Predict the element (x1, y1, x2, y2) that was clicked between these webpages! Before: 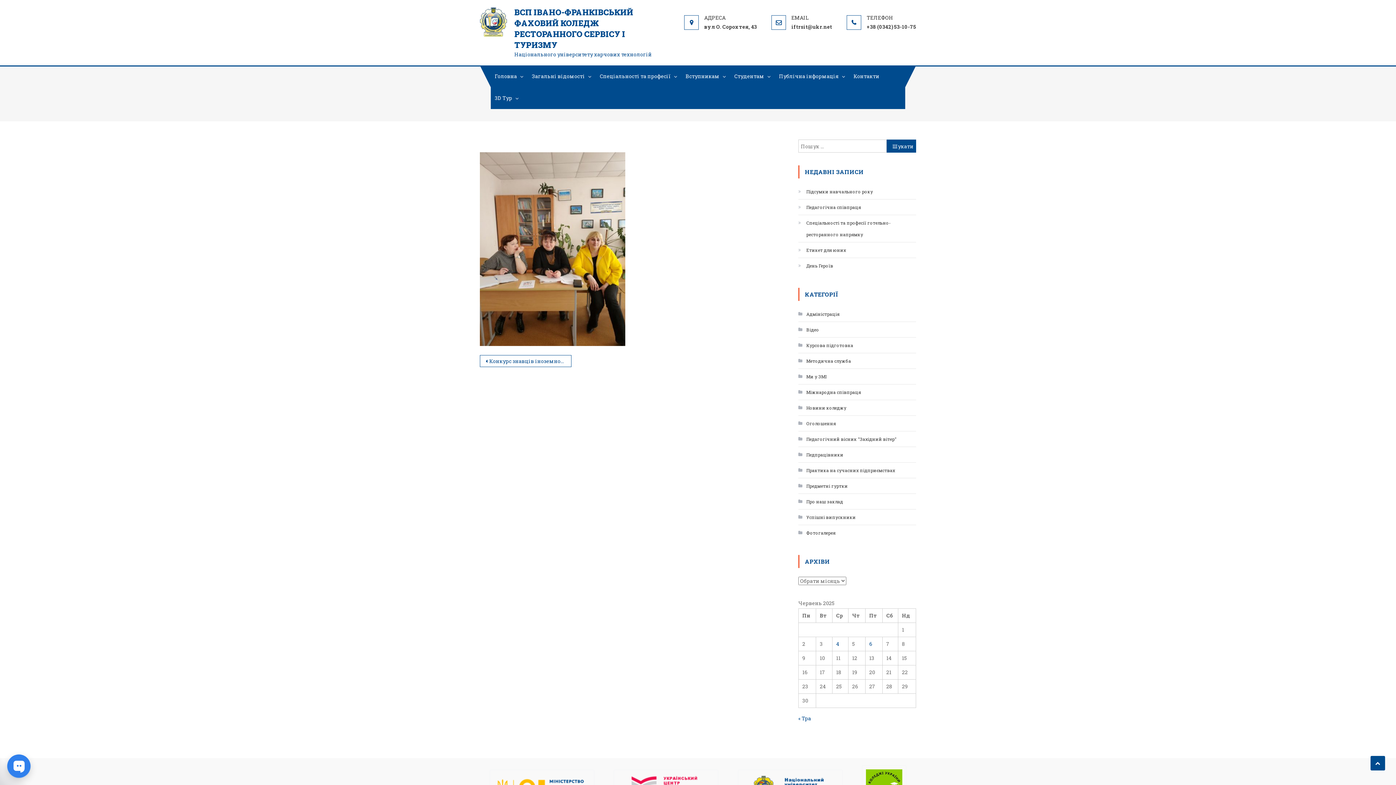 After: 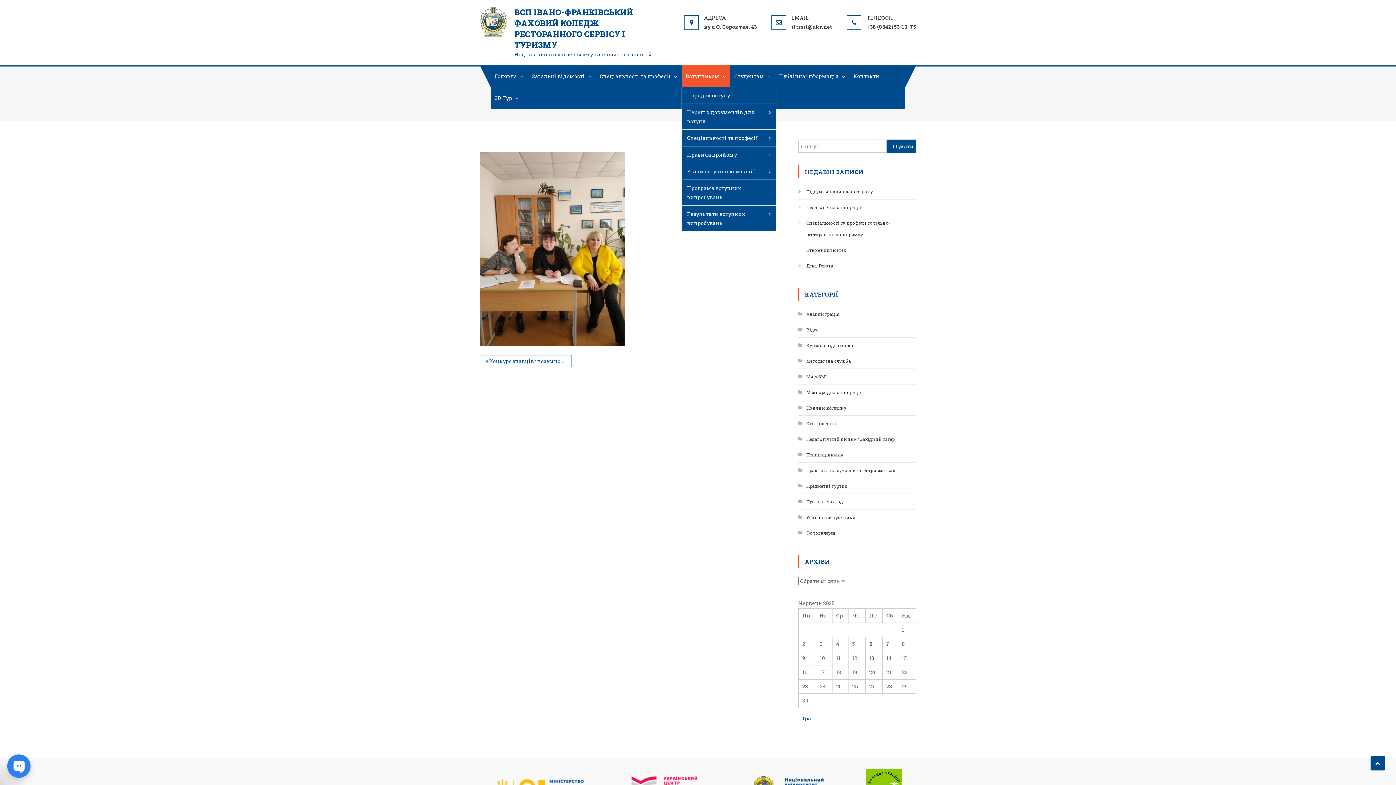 Action: label: Вступникам bbox: (681, 65, 730, 87)